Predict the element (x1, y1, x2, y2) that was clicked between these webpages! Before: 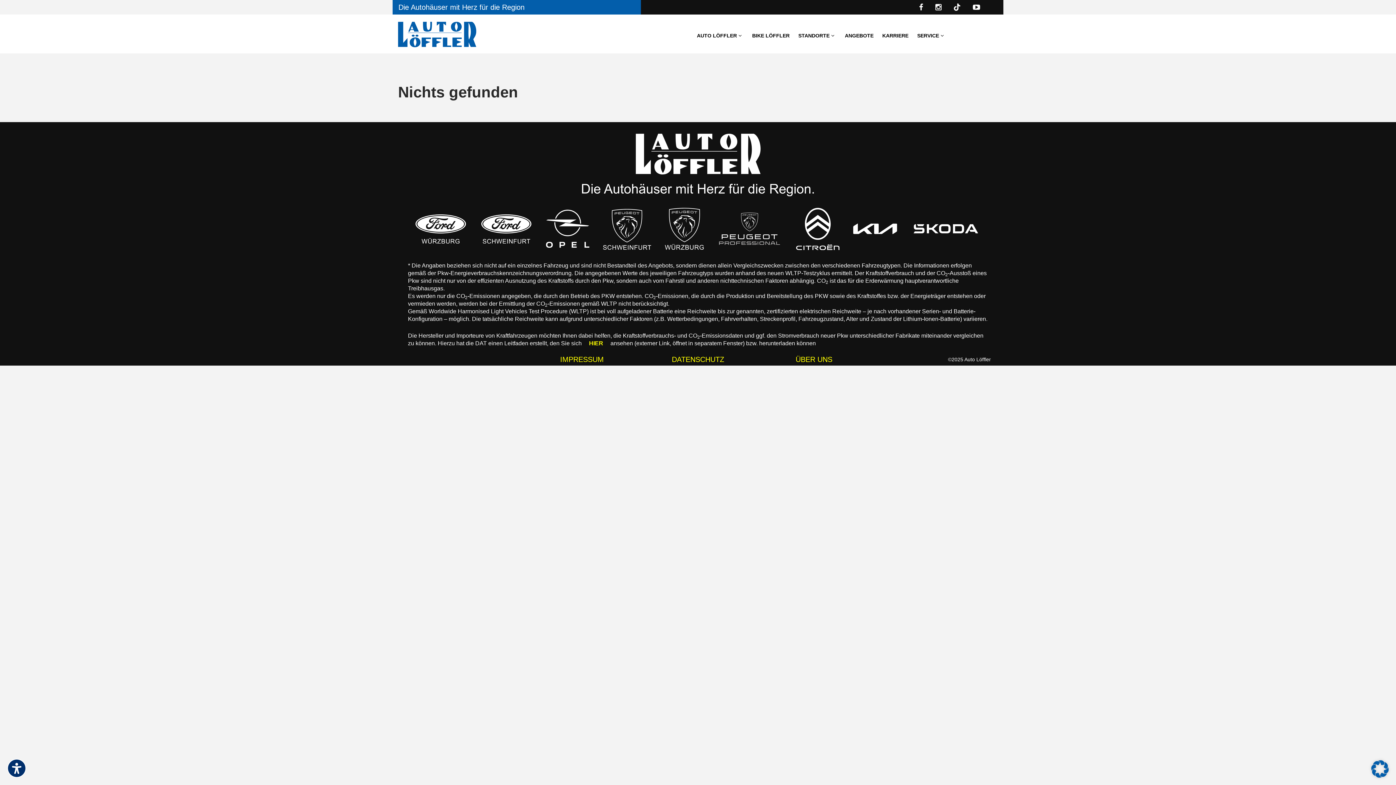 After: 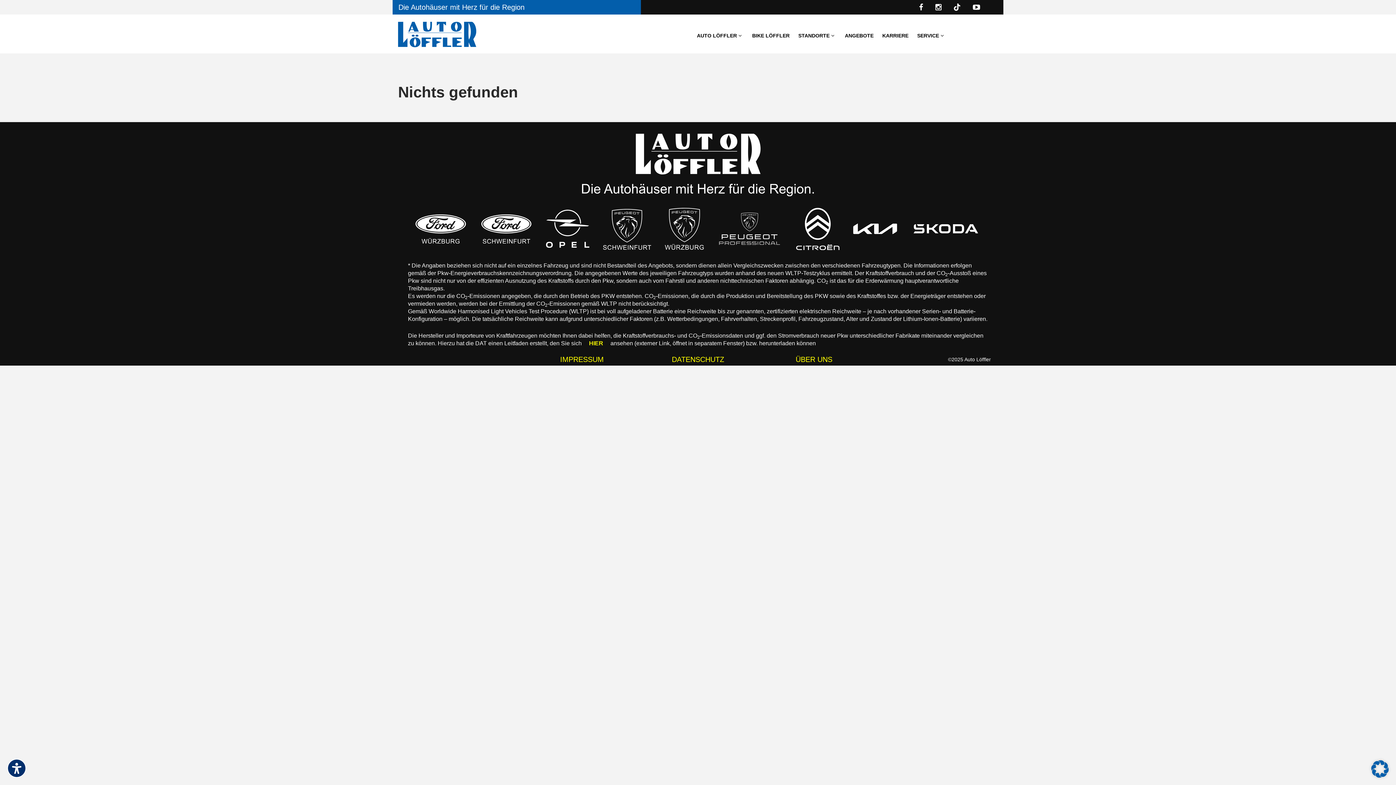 Action: bbox: (847, 223, 902, 234)